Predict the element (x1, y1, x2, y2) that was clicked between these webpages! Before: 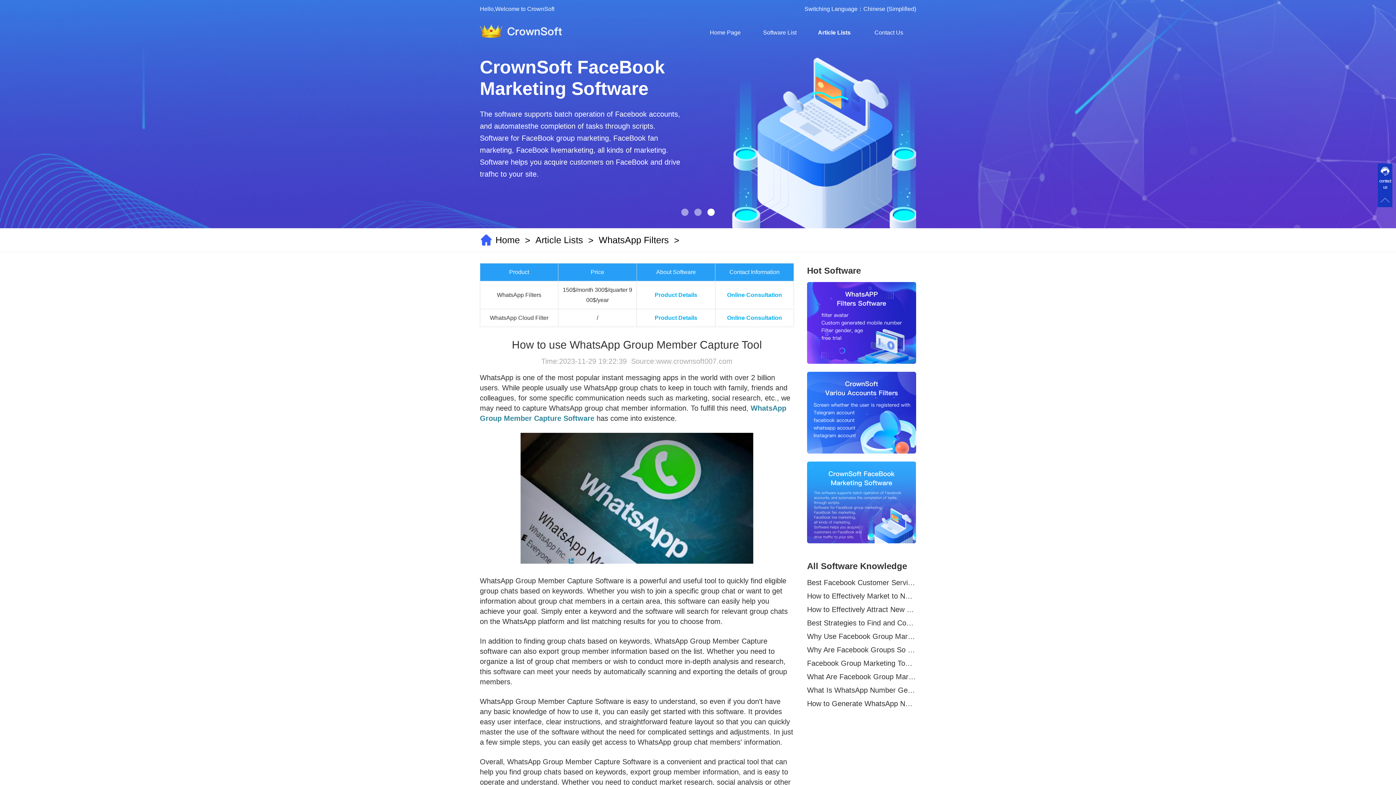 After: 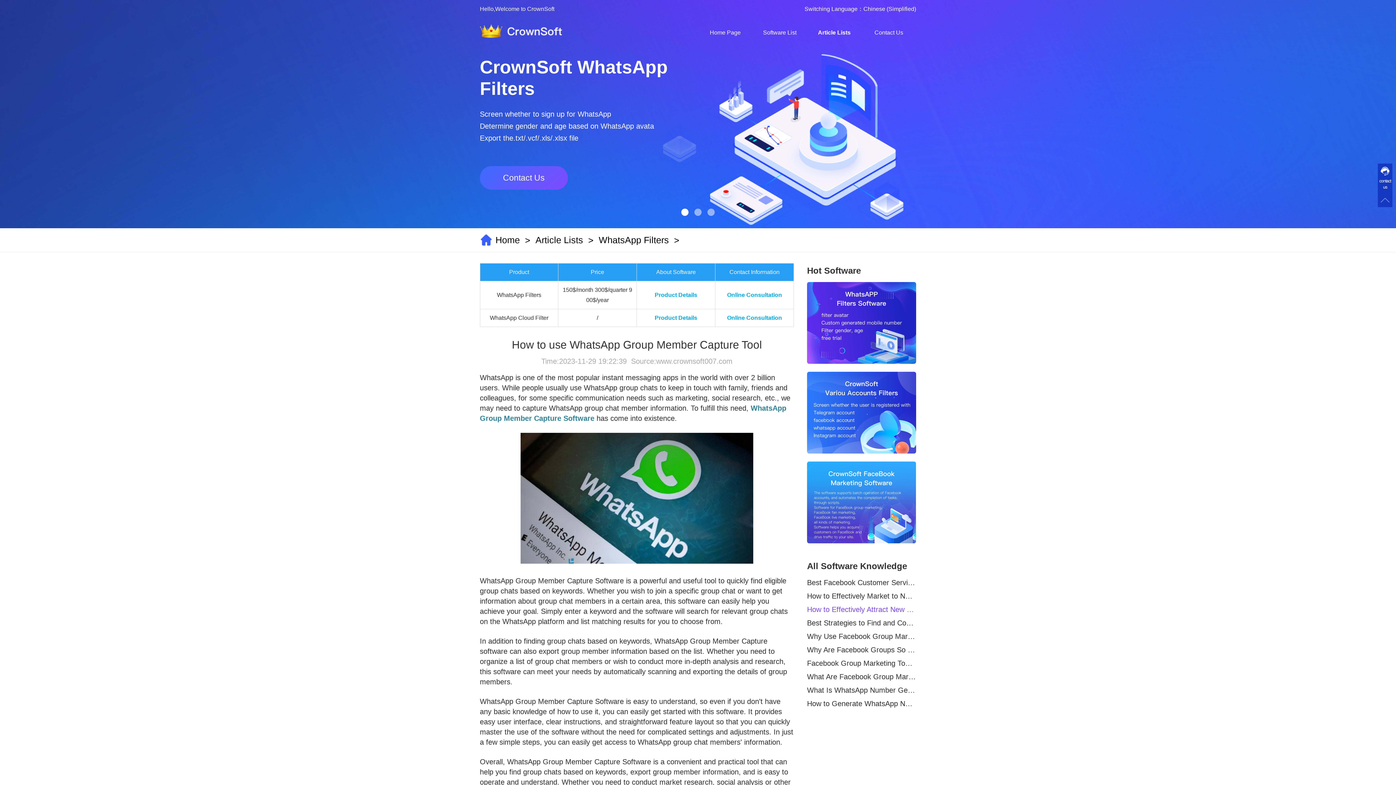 Action: bbox: (807, 604, 916, 614) label: How to Effectively Attract New Users on Facebook